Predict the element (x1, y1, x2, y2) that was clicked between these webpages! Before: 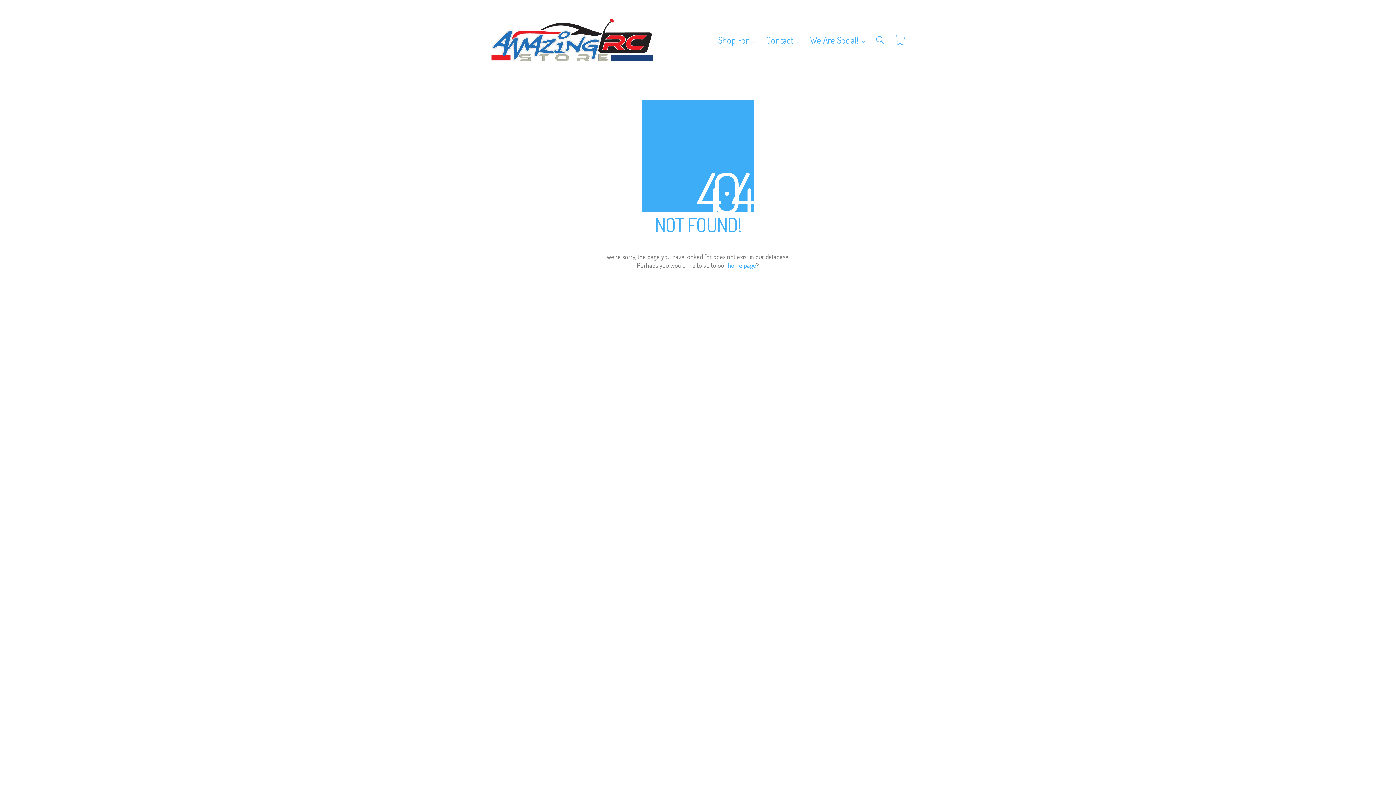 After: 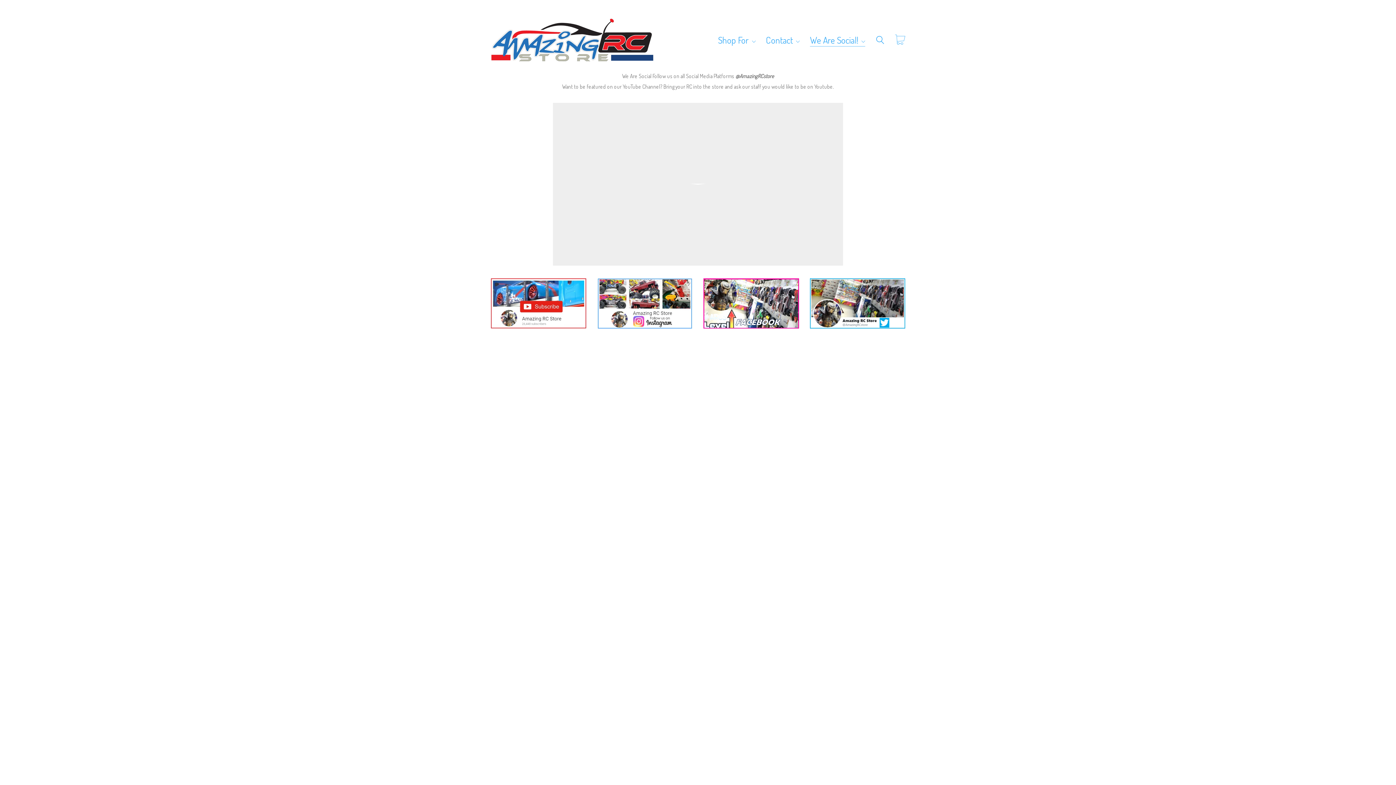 Action: bbox: (810, 34, 865, 46) label: We Are Social!